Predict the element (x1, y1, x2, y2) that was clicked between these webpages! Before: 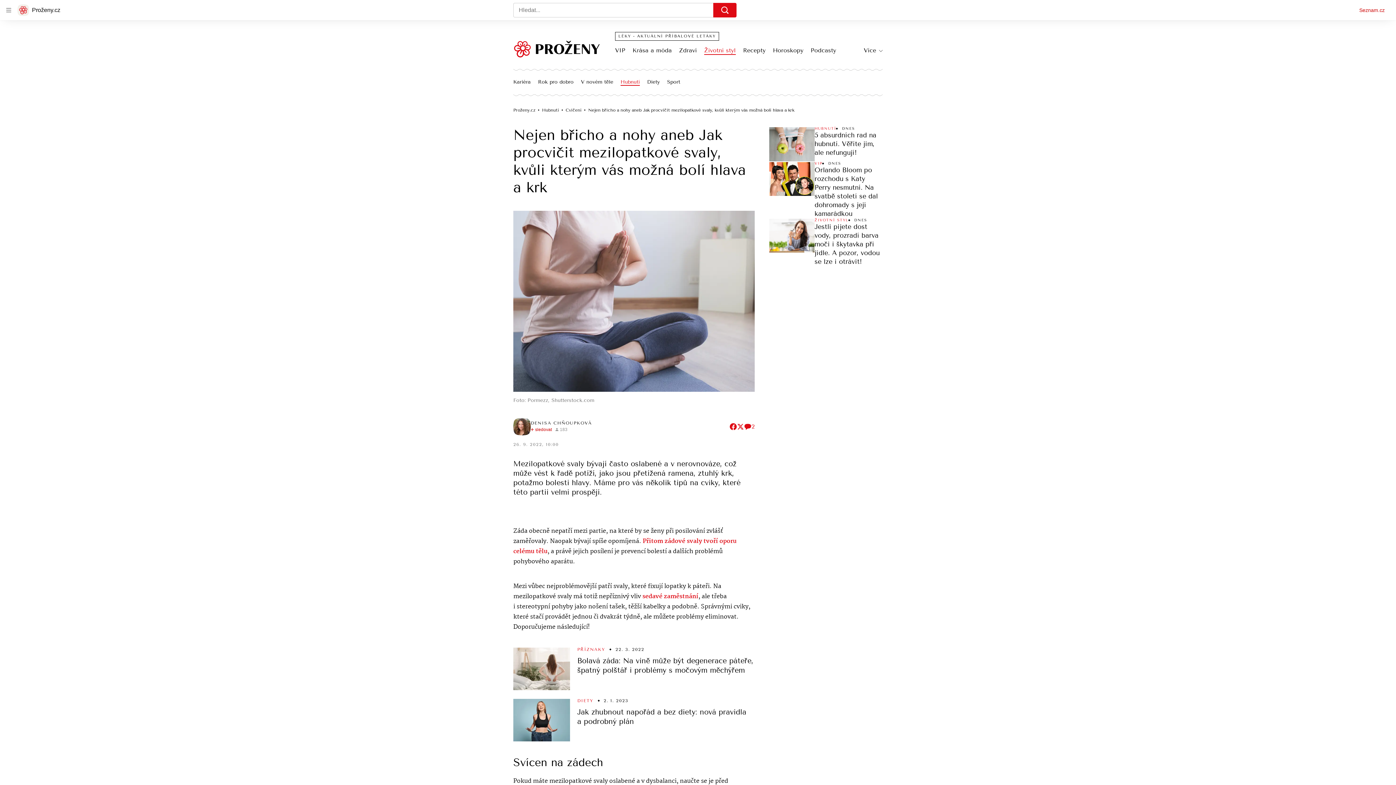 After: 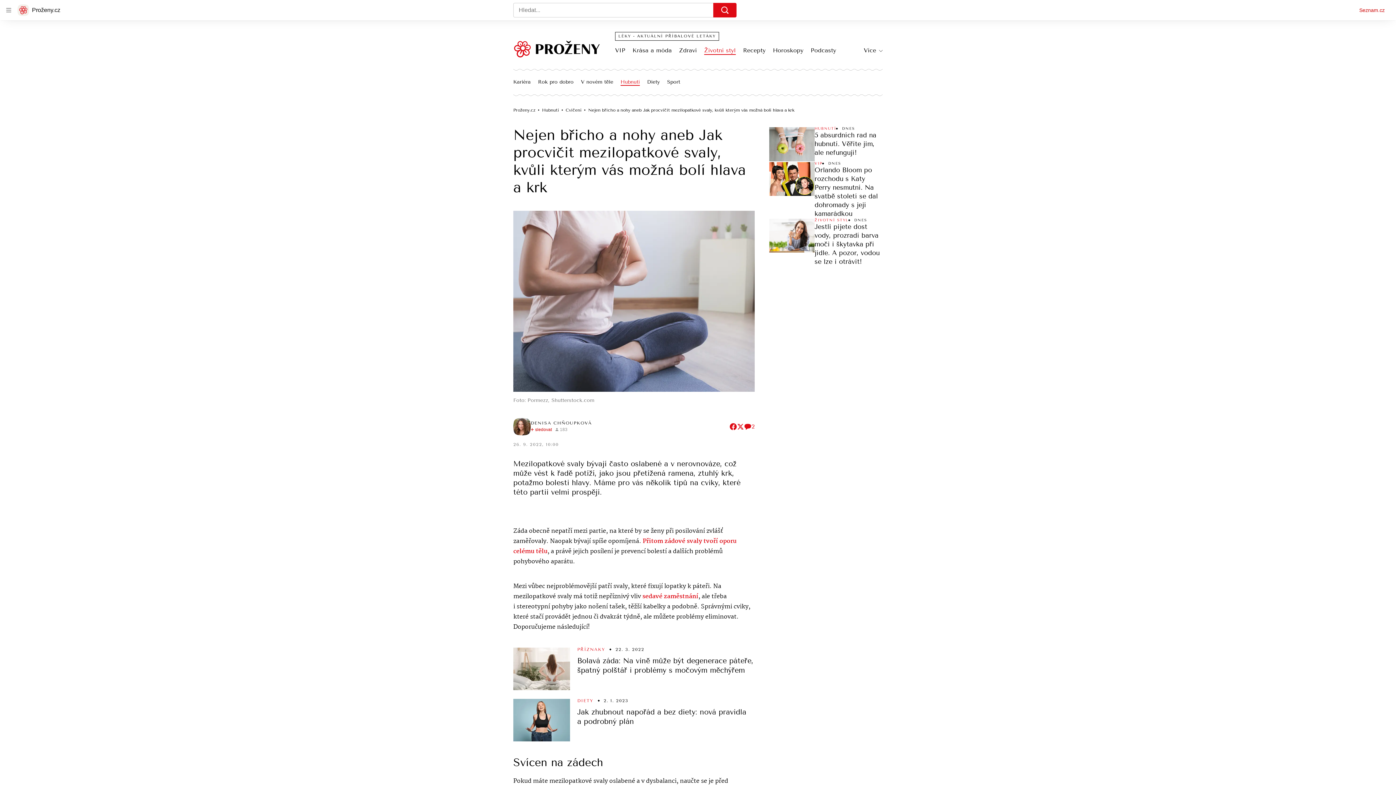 Action: bbox: (1359, 6, 1385, 14) label: Seznam.cz